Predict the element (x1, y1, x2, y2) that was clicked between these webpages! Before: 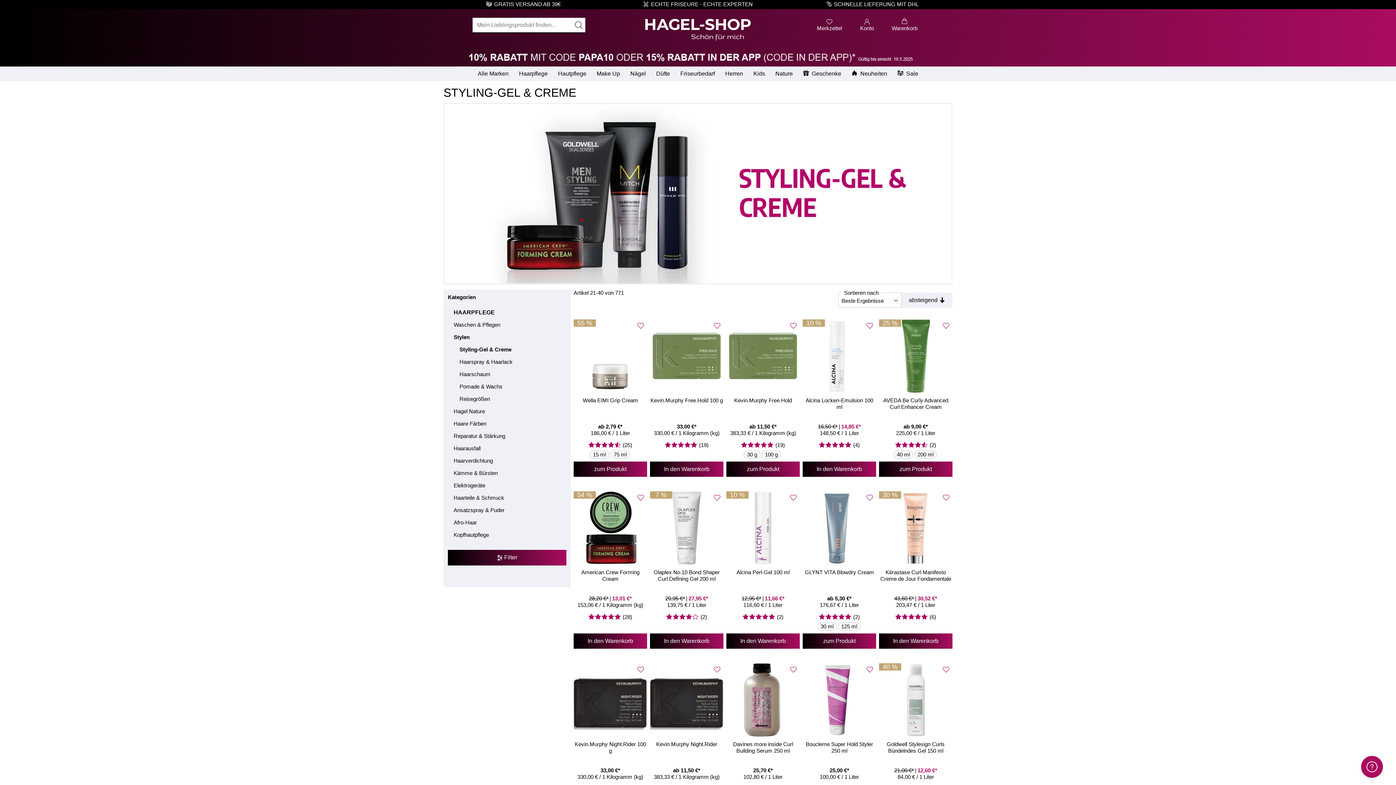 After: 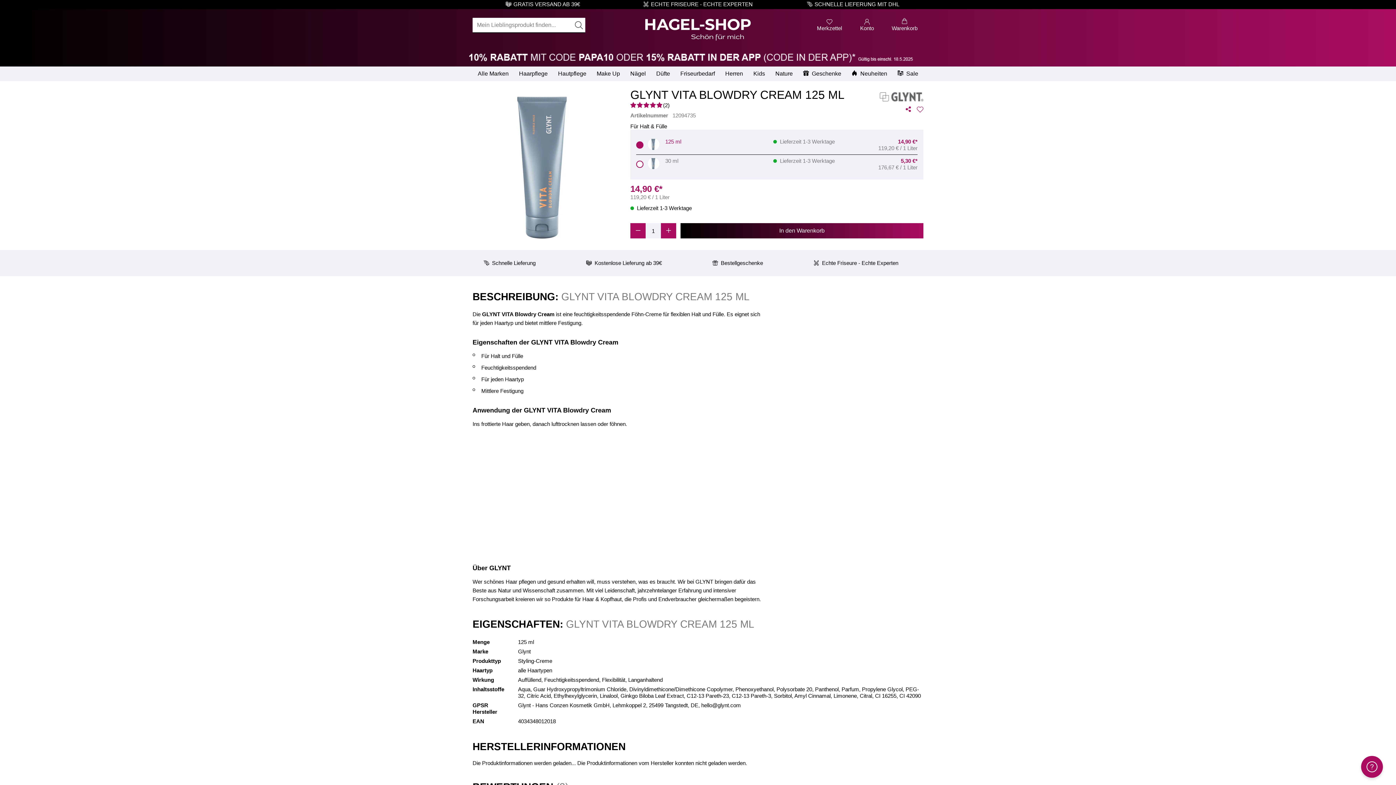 Action: bbox: (802, 633, 876, 649) label: zum Produkt